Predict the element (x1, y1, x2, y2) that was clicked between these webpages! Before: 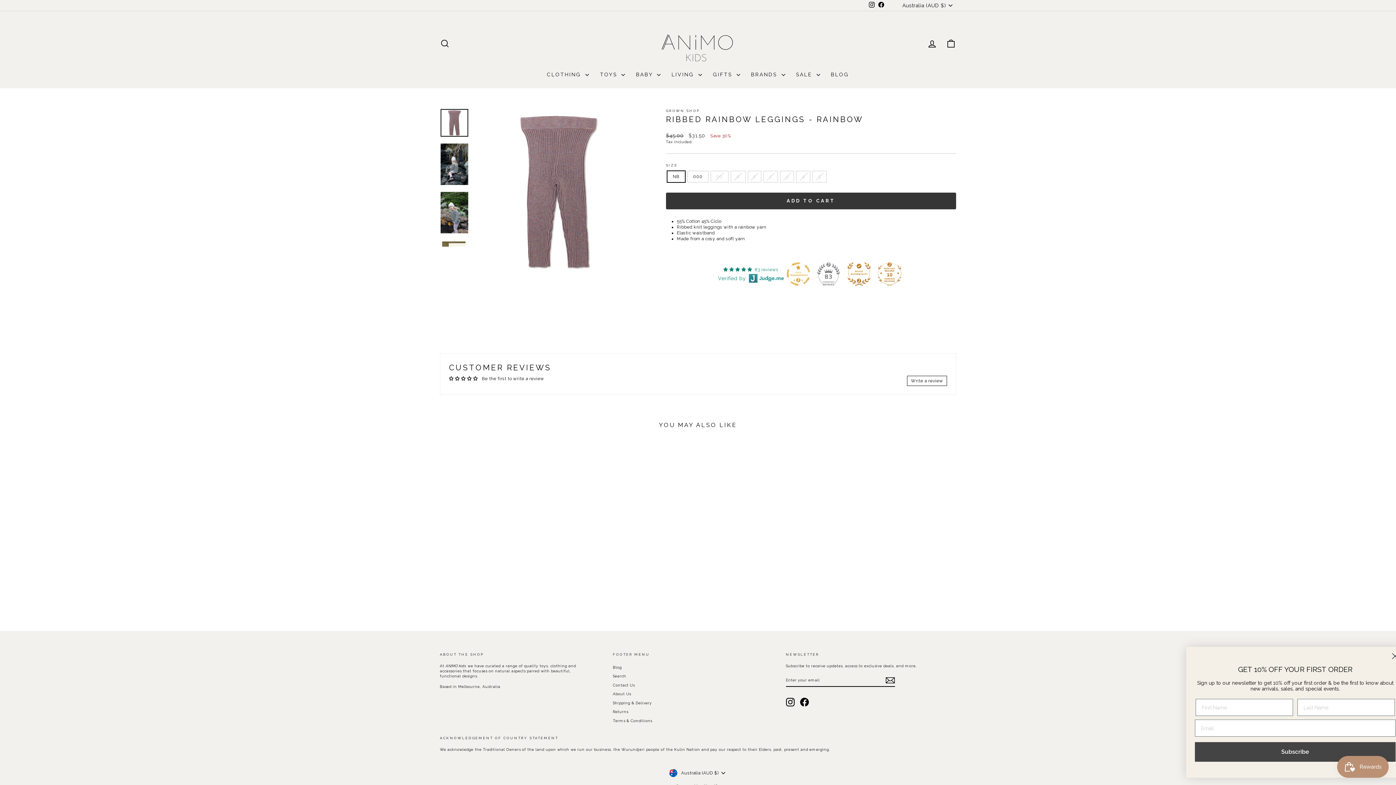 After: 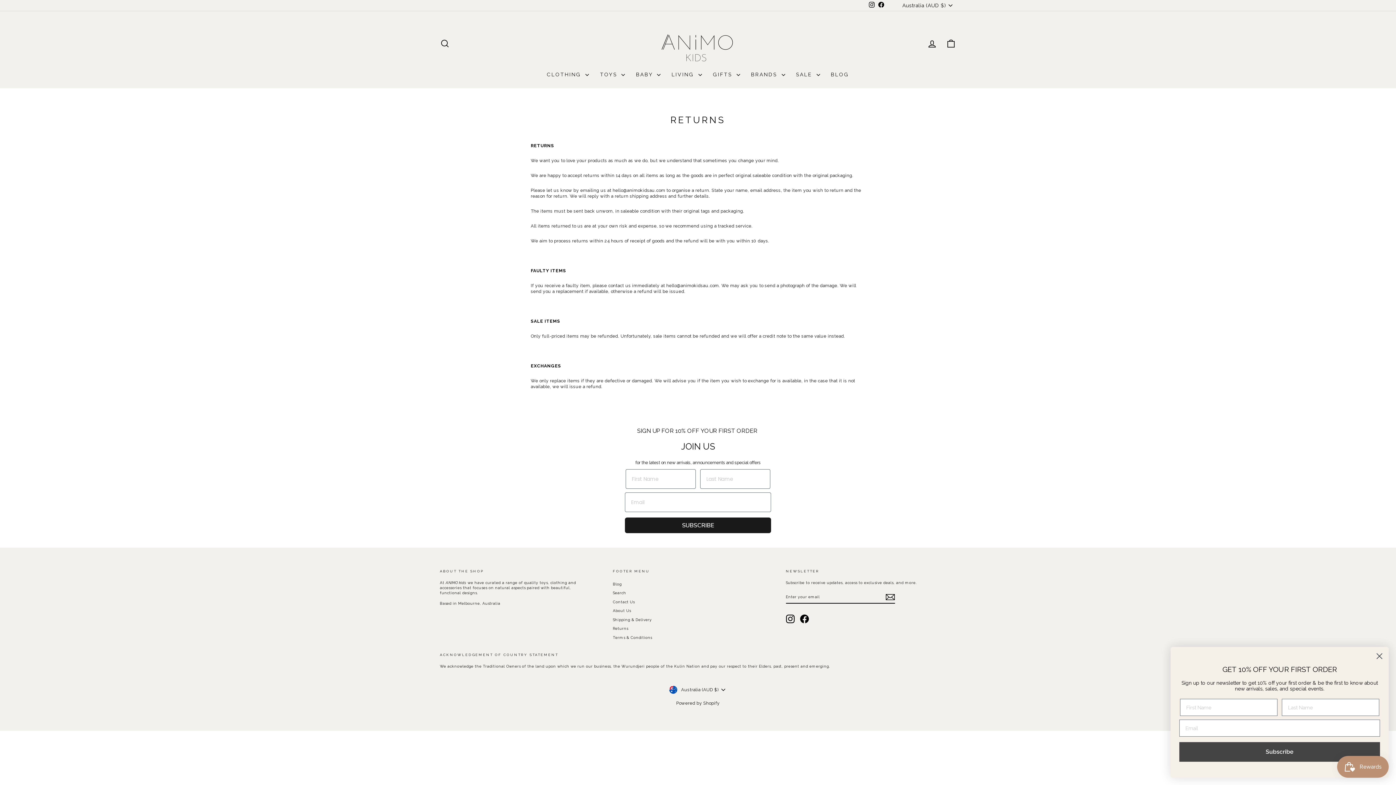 Action: label: Returns bbox: (613, 708, 628, 716)